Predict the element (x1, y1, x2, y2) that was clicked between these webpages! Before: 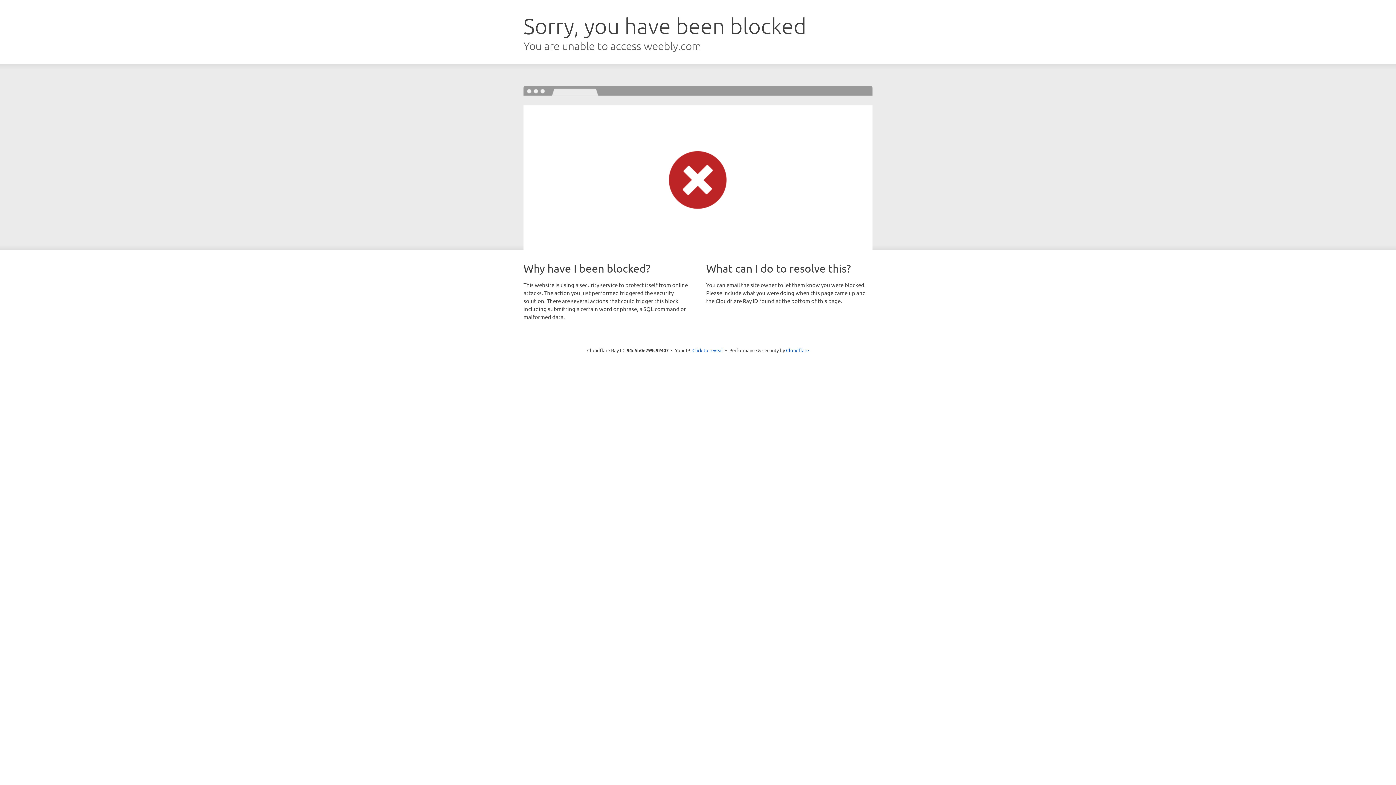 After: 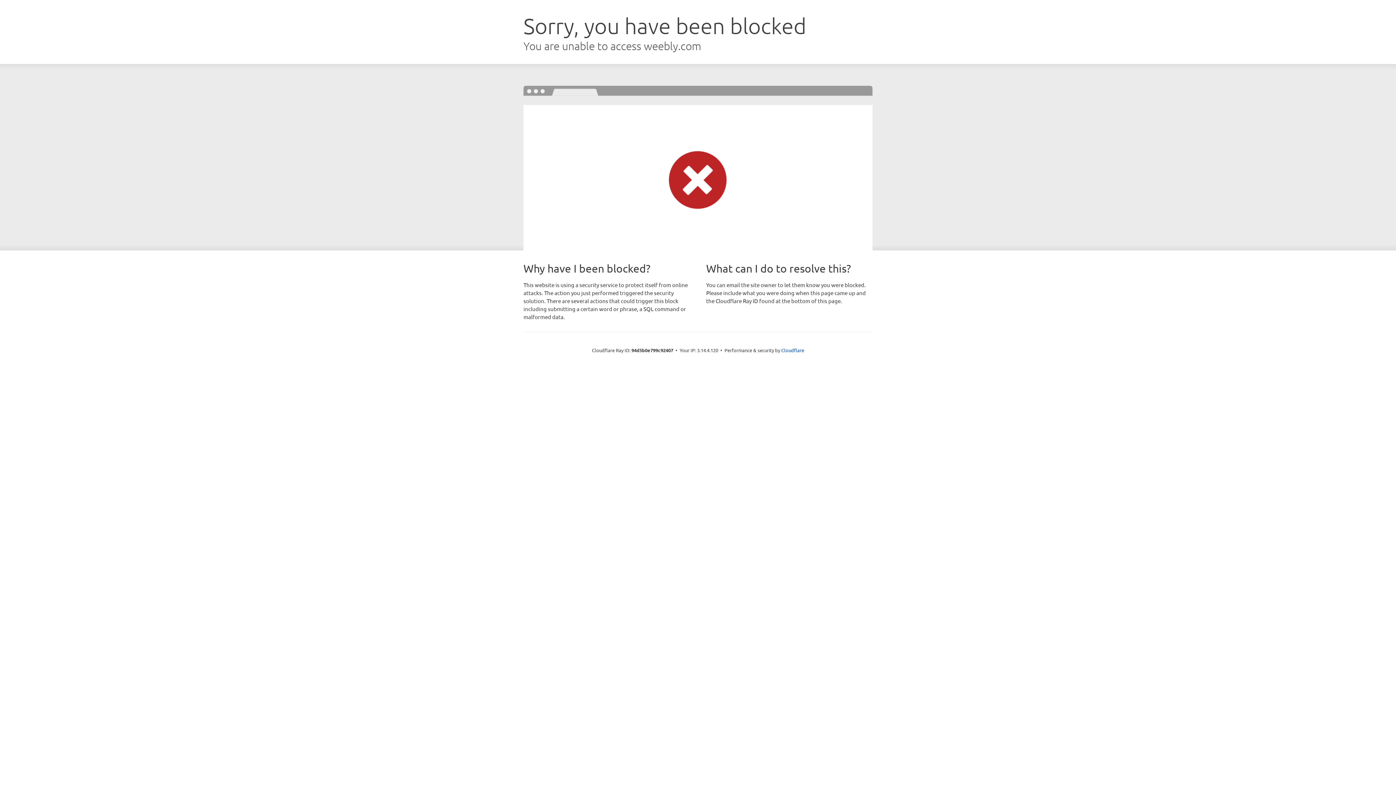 Action: label: Click to reveal bbox: (692, 346, 723, 353)